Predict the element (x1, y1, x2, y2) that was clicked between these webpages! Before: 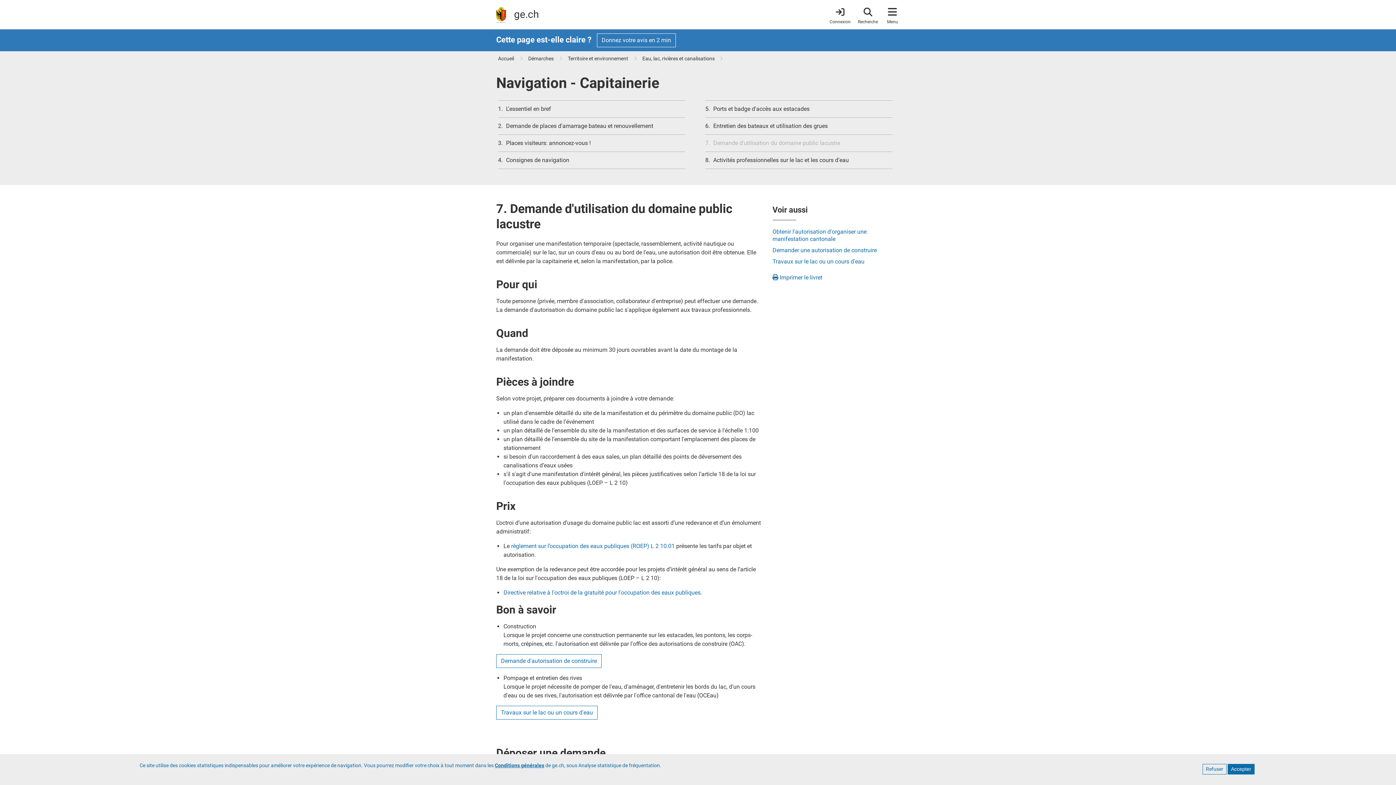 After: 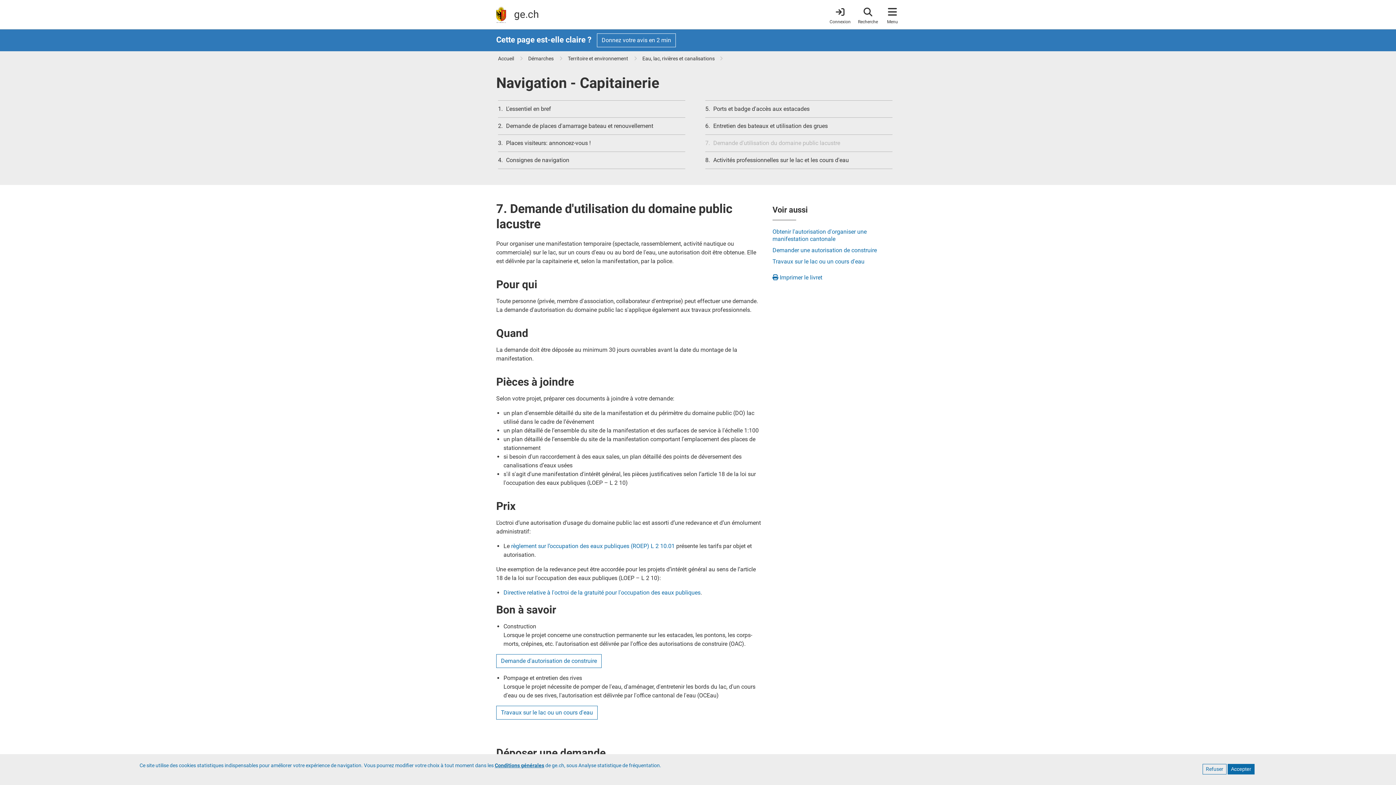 Action: label: 7.
Demande d'utilisation du domaine public lacustre bbox: (713, 139, 840, 146)